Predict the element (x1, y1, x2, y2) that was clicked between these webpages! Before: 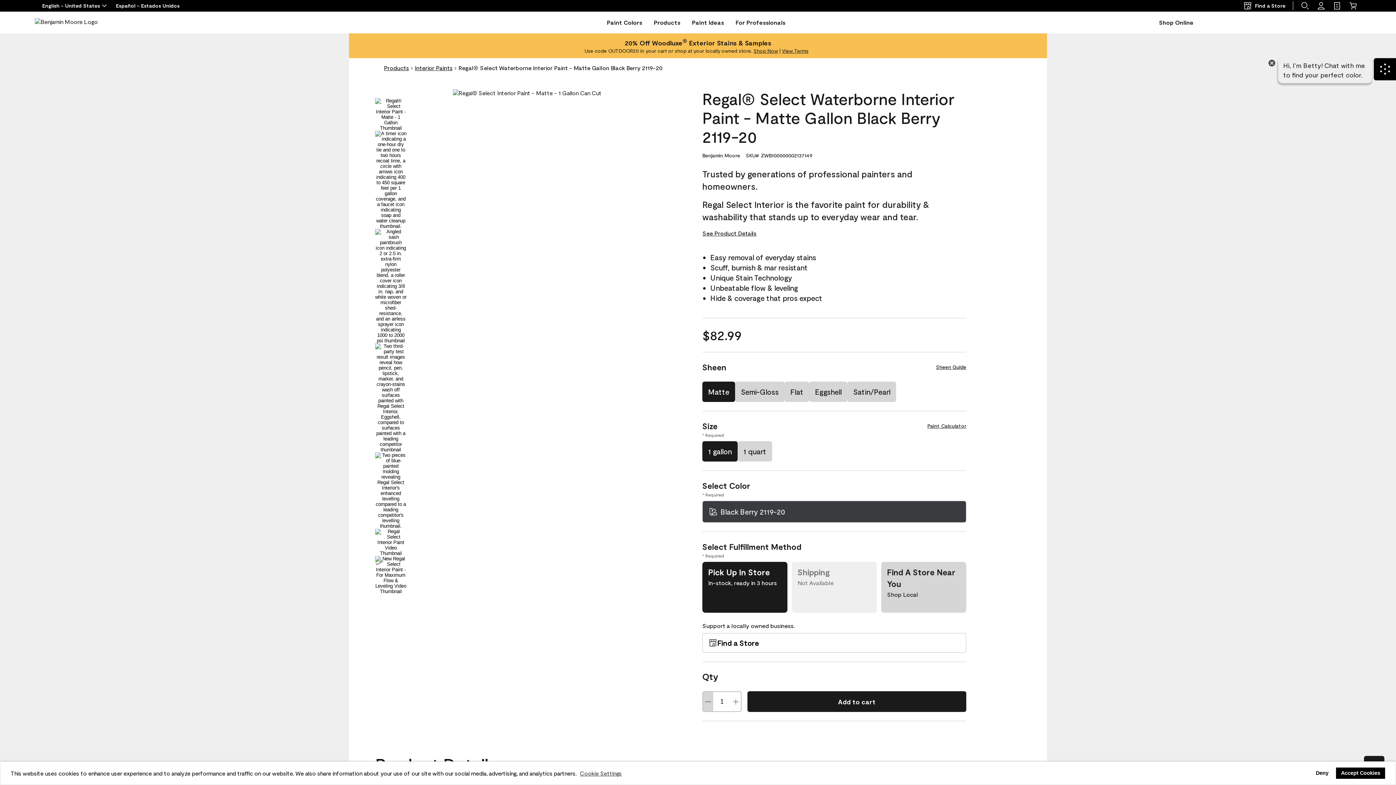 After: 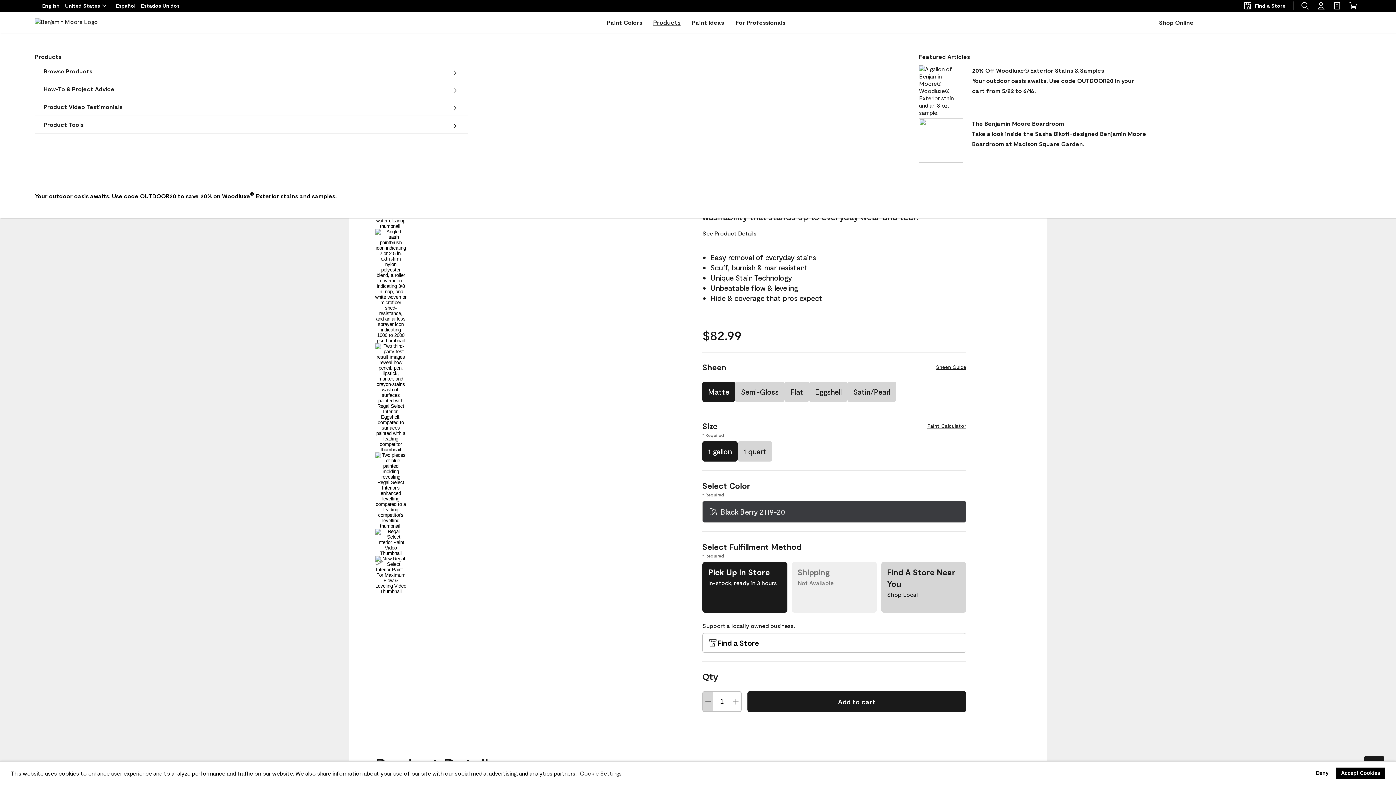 Action: label: Products bbox: (653, 17, 680, 27)